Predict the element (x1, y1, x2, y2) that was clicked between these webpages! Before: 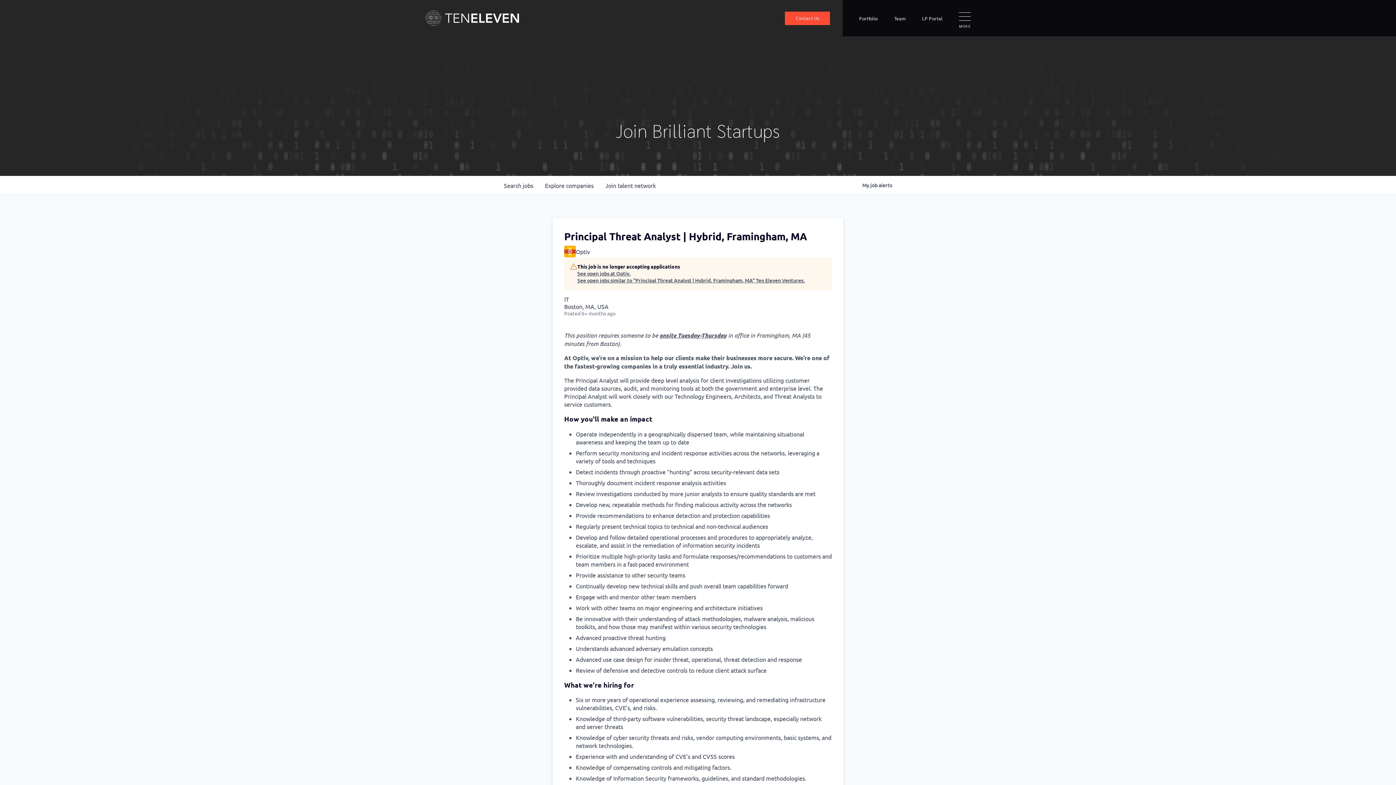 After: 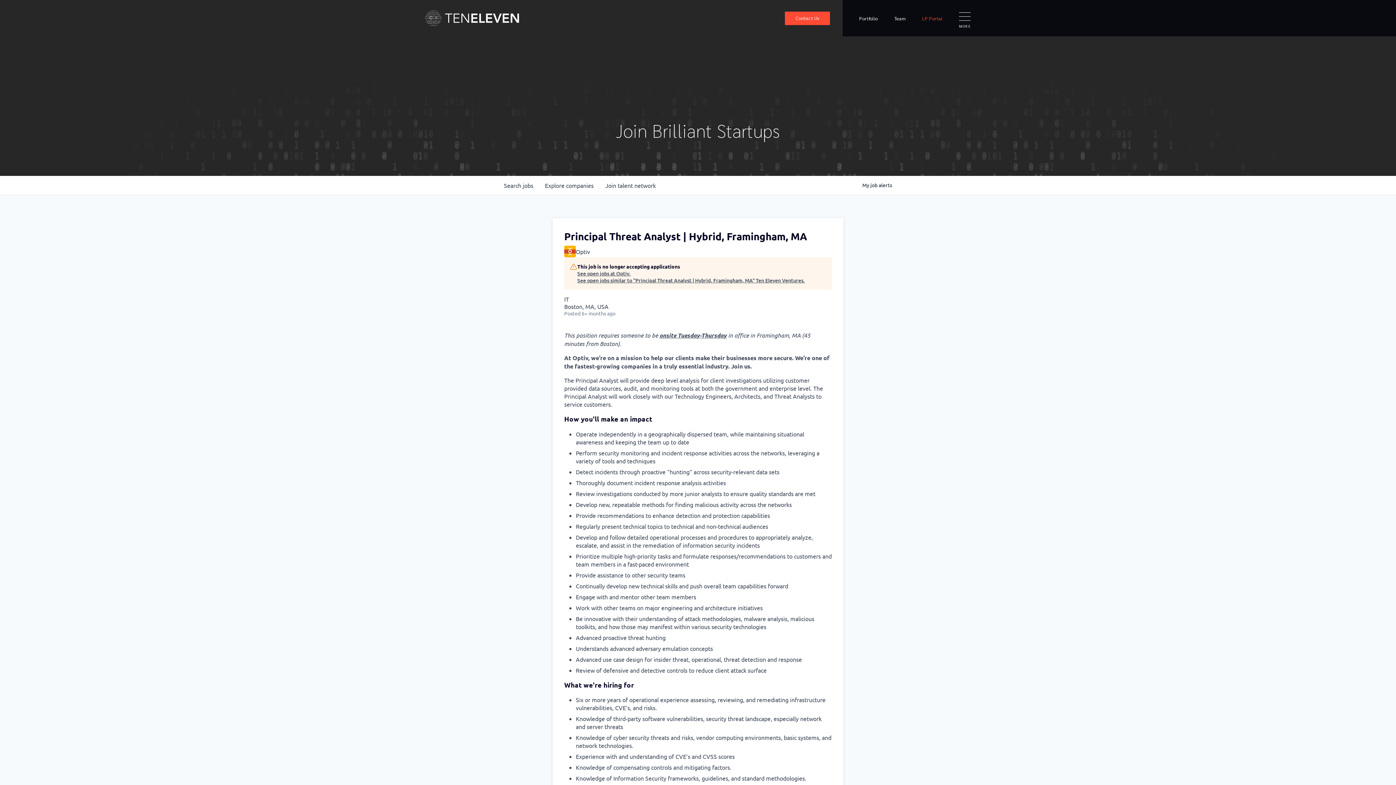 Action: label: LP Portal bbox: (922, 15, 942, 20)